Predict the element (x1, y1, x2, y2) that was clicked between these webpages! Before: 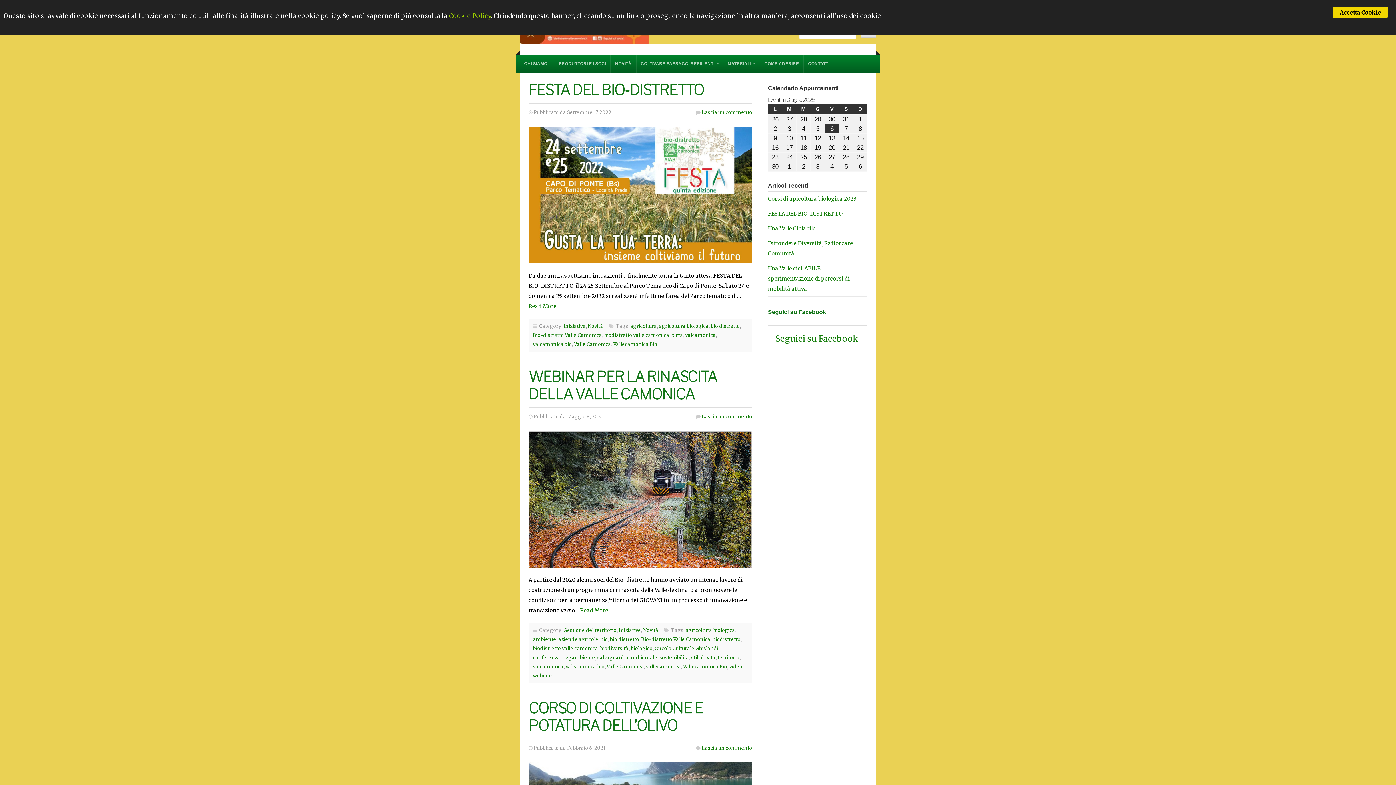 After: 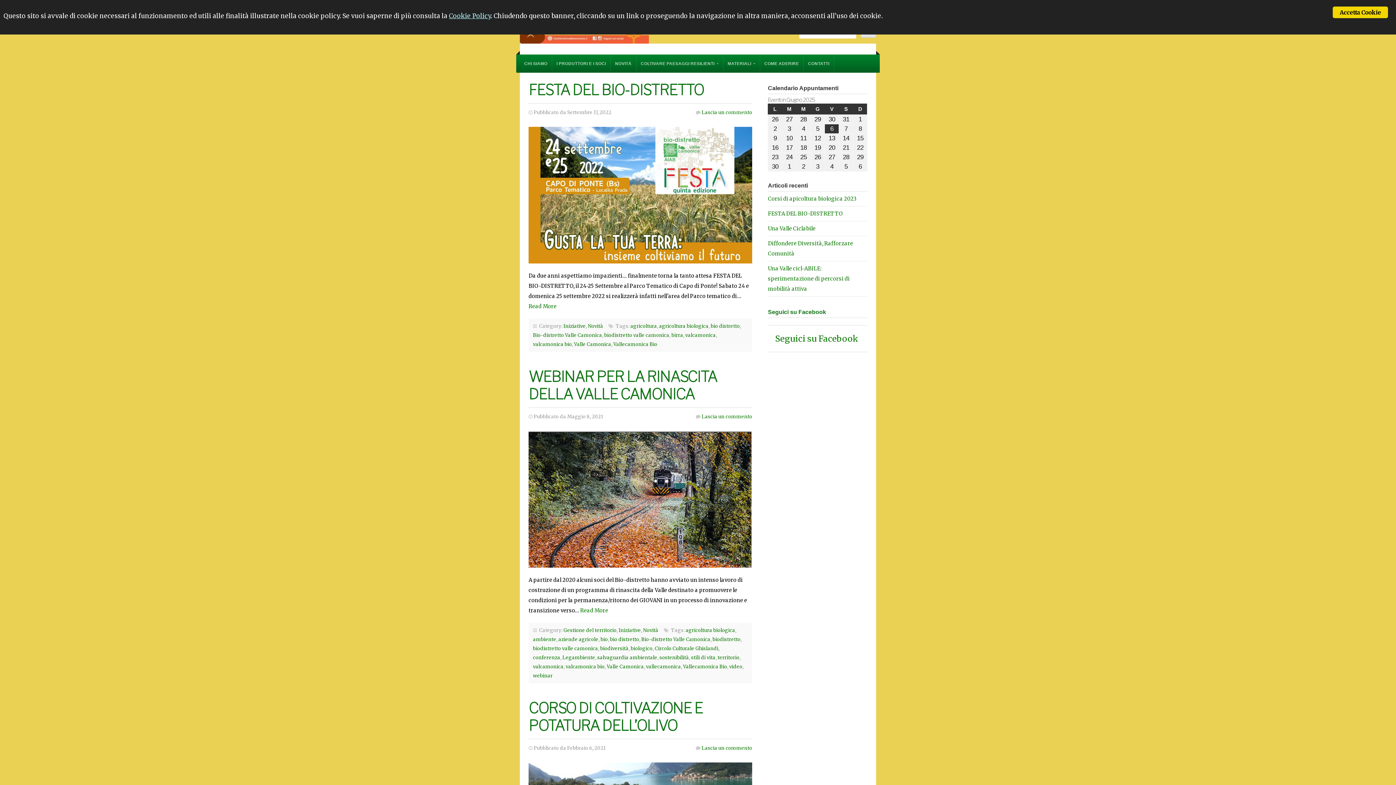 Action: bbox: (449, 11, 490, 19) label: Cookie Policy